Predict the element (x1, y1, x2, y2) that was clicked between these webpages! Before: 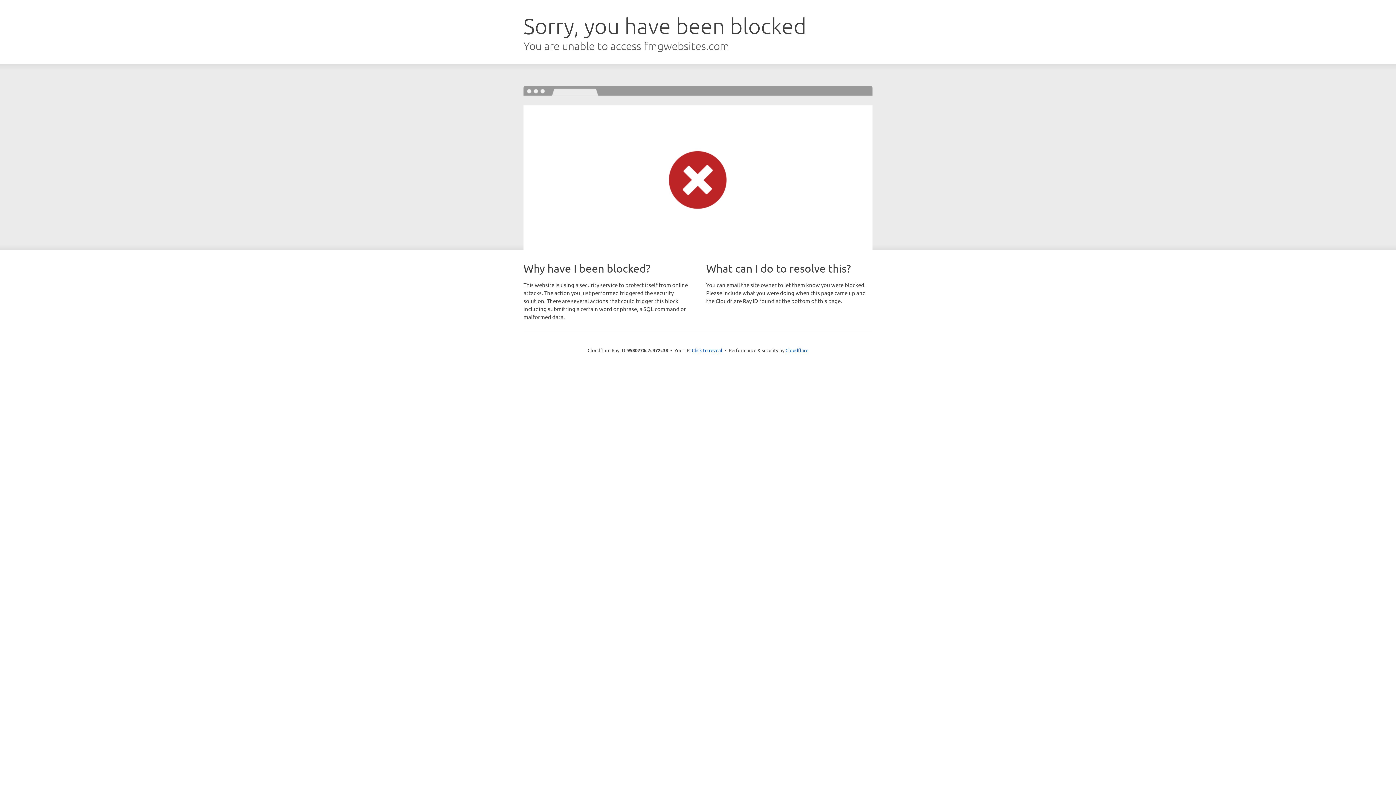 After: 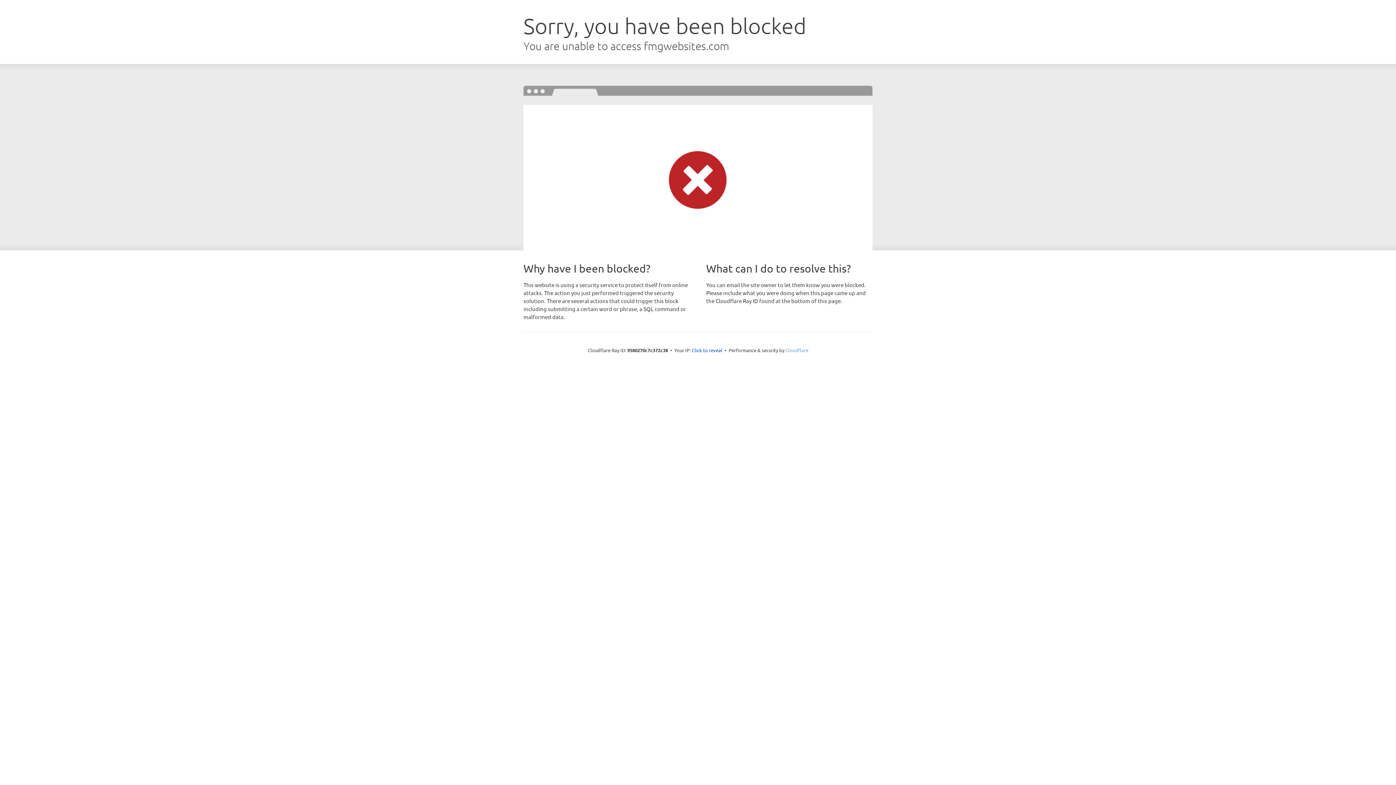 Action: bbox: (785, 347, 808, 353) label: Cloudflare